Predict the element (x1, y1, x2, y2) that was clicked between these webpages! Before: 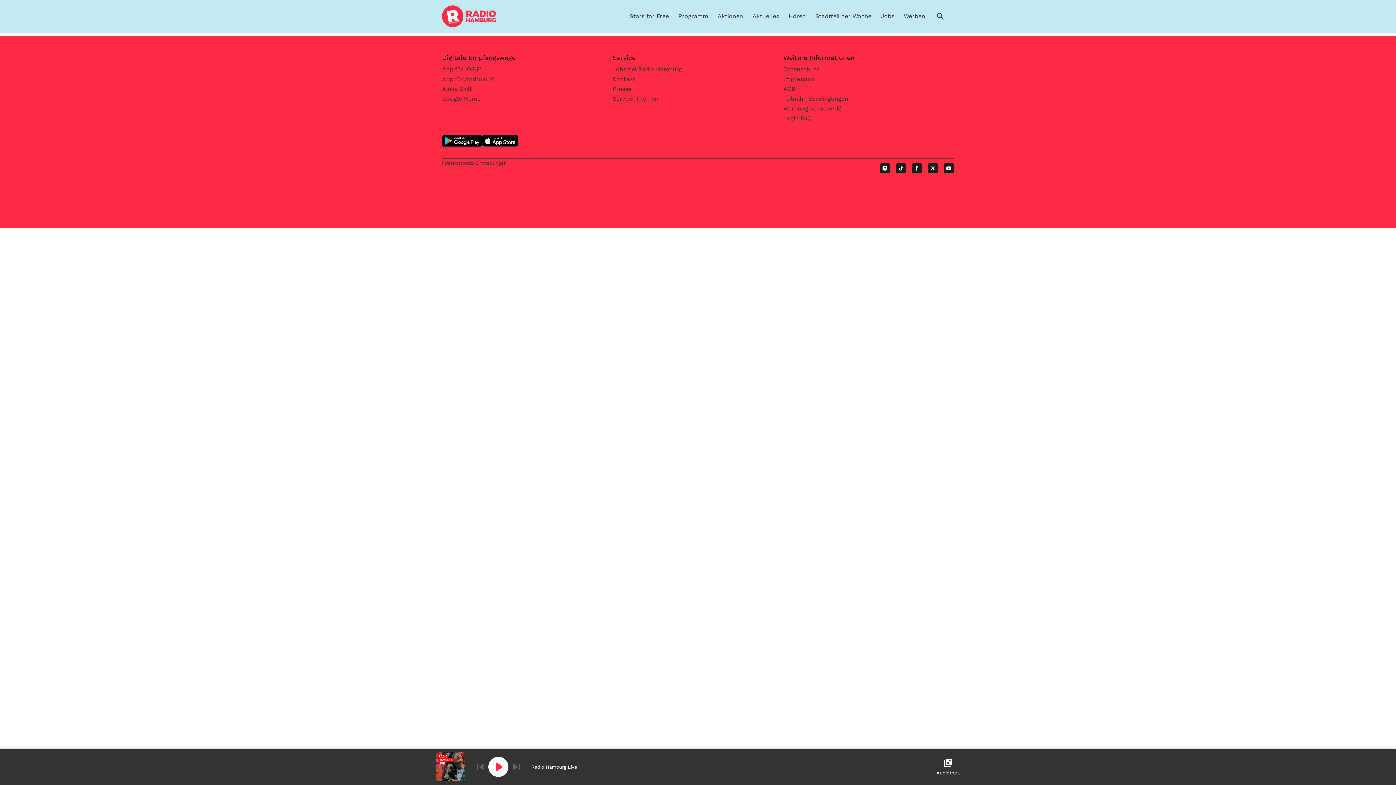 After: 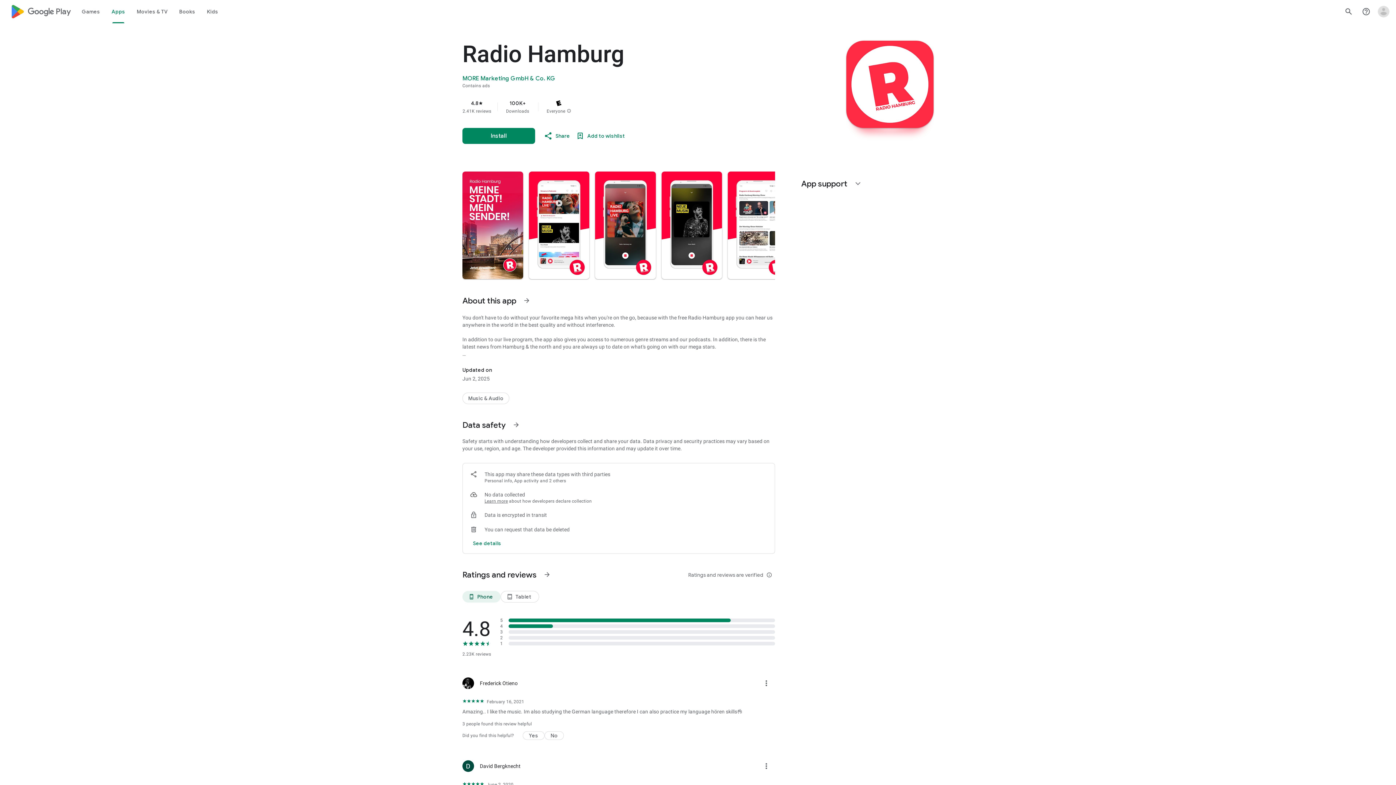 Action: bbox: (442, 134, 482, 146)